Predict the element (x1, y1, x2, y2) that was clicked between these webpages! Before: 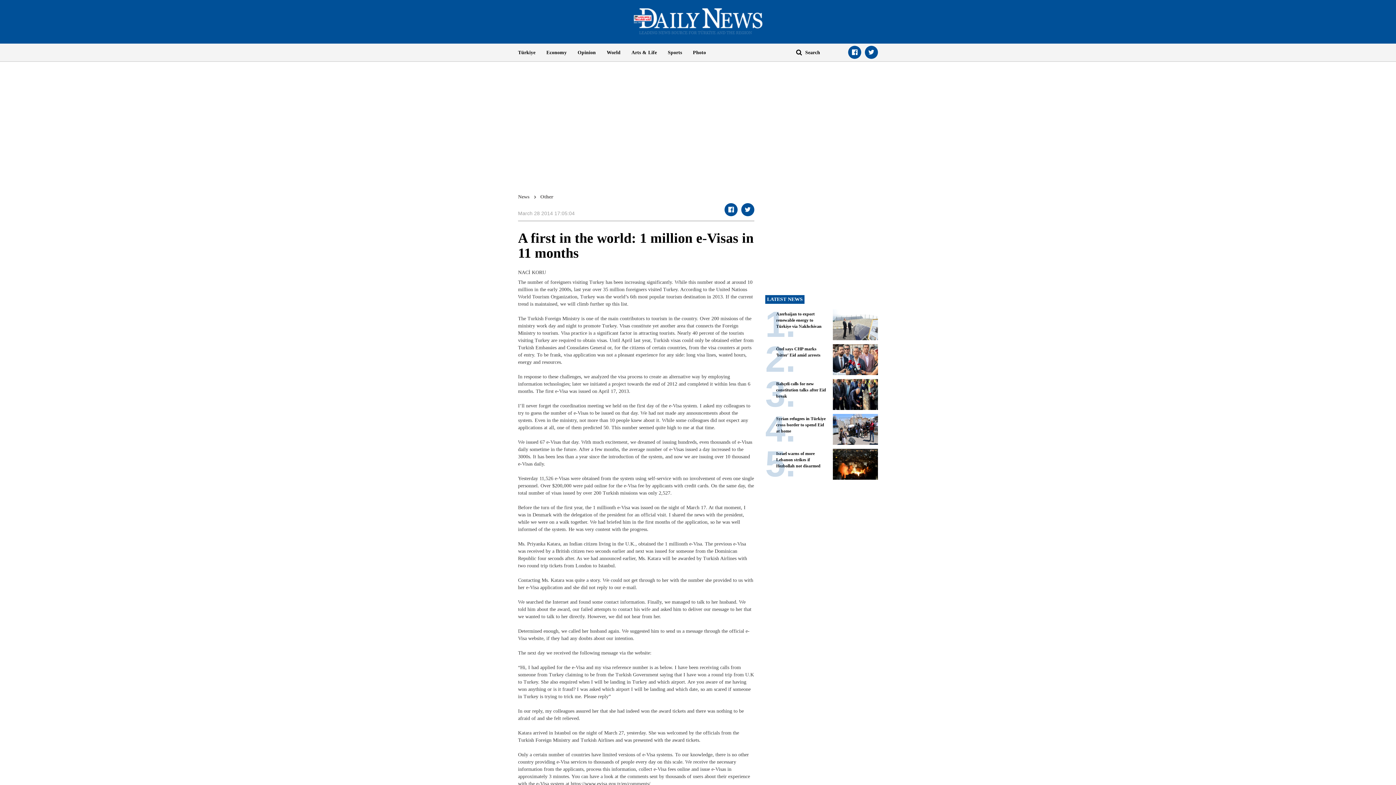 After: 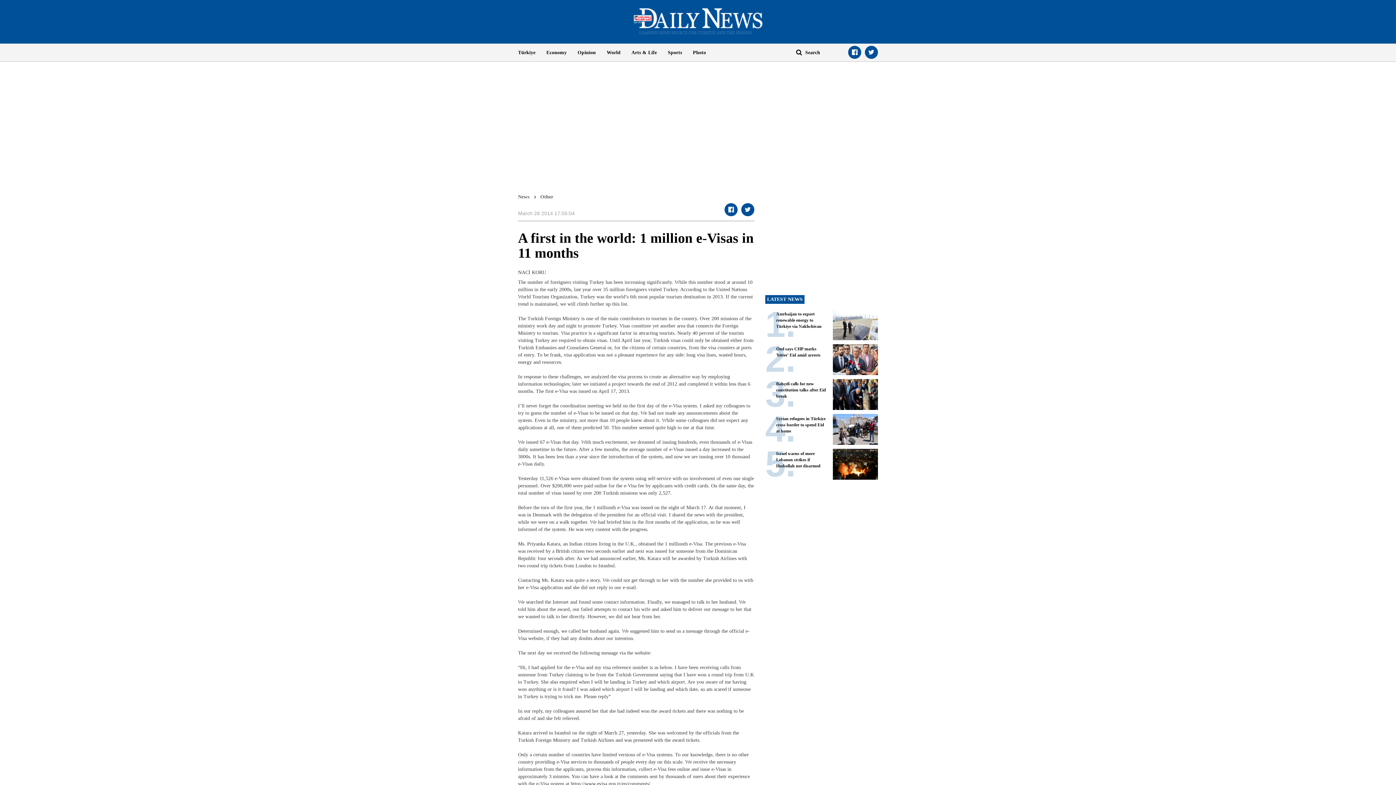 Action: label: Opinion bbox: (572, 43, 601, 61)